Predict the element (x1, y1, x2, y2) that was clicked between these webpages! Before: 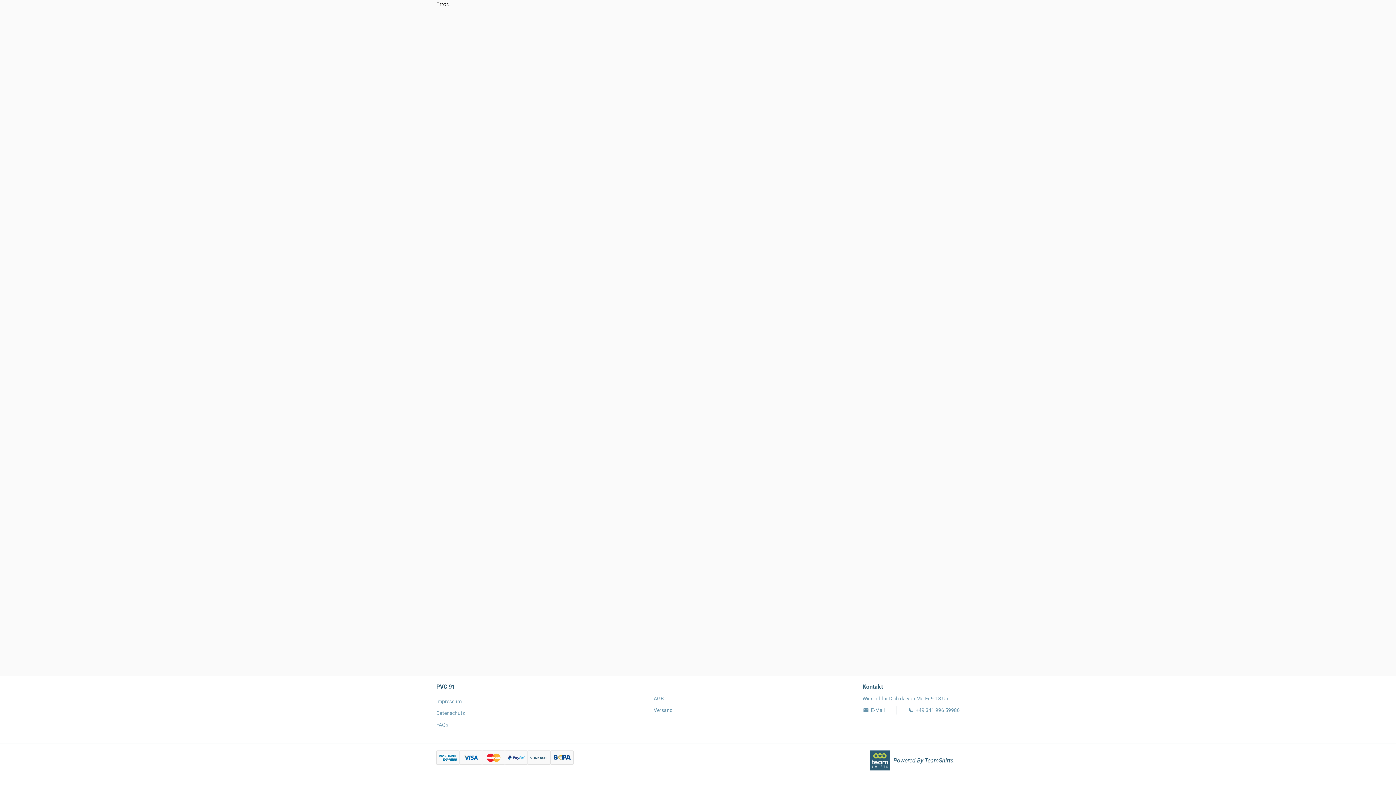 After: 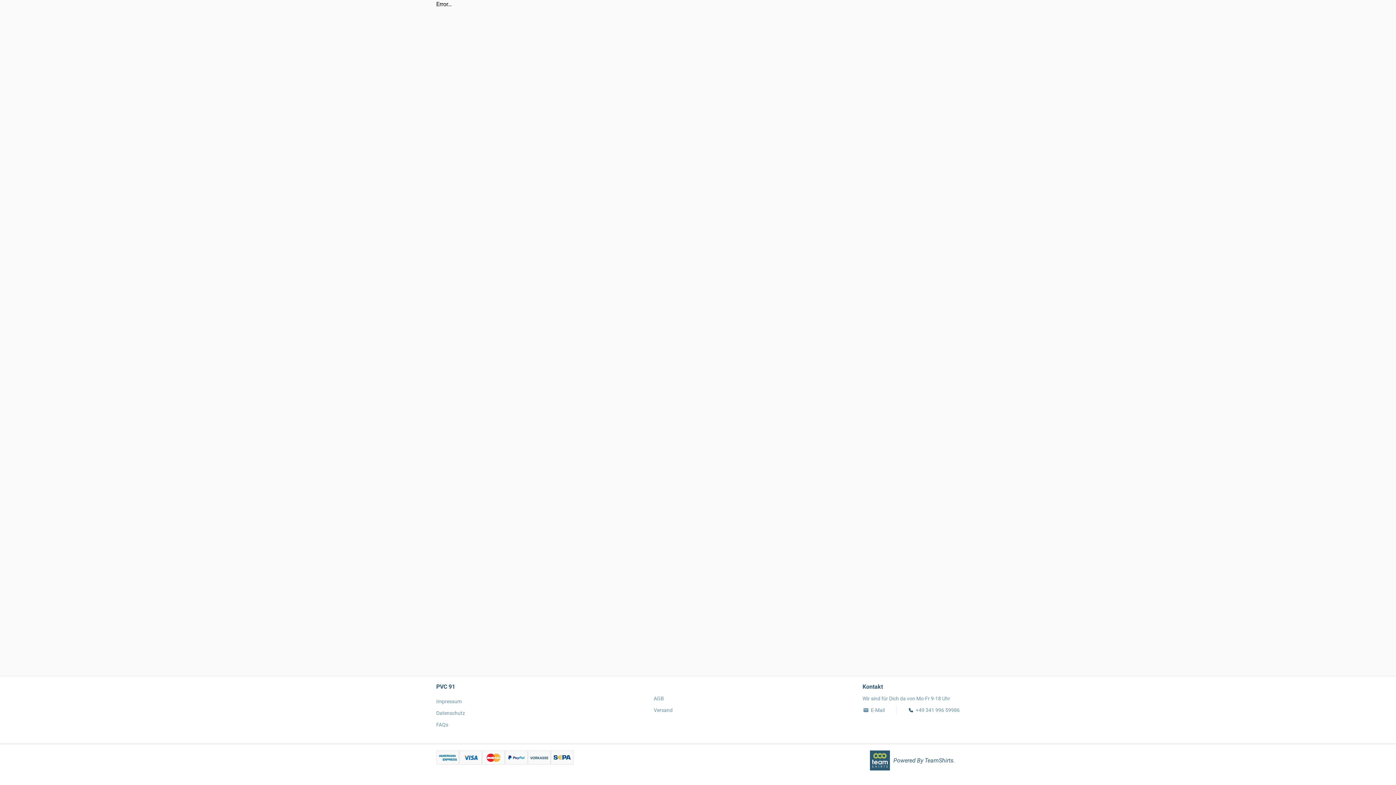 Action: label: +49 341 996 59986 bbox: (908, 706, 960, 714)